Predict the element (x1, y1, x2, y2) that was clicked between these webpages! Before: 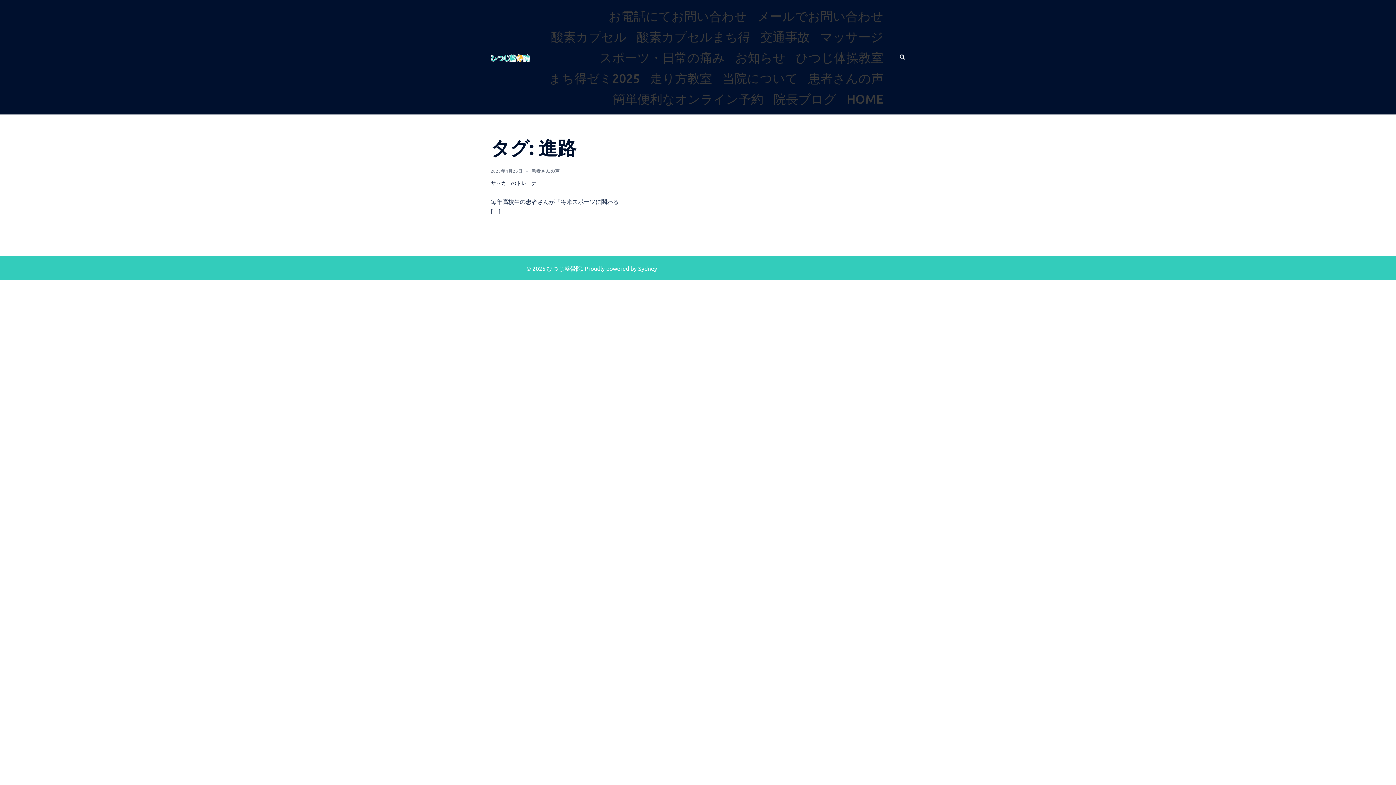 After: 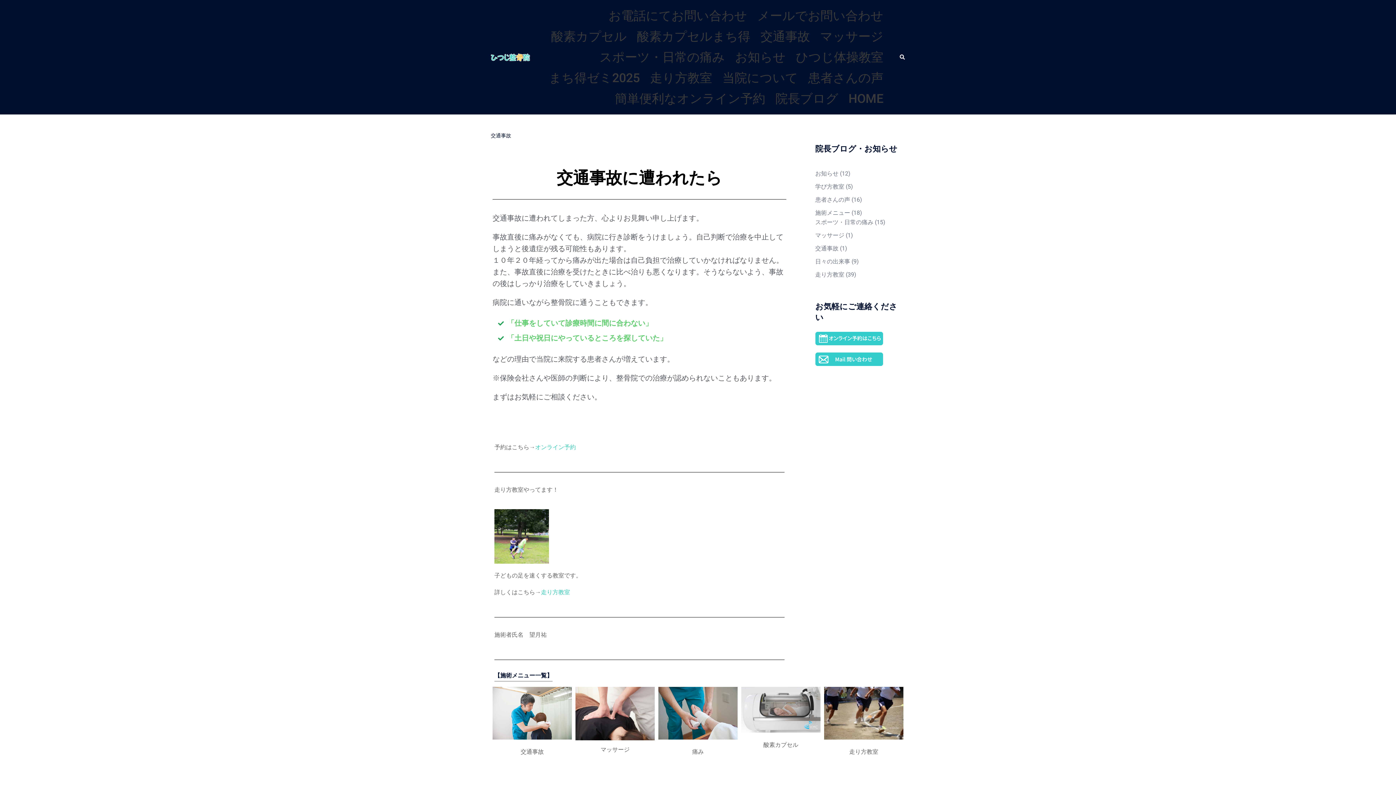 Action: label: 交通事故 bbox: (760, 26, 810, 46)